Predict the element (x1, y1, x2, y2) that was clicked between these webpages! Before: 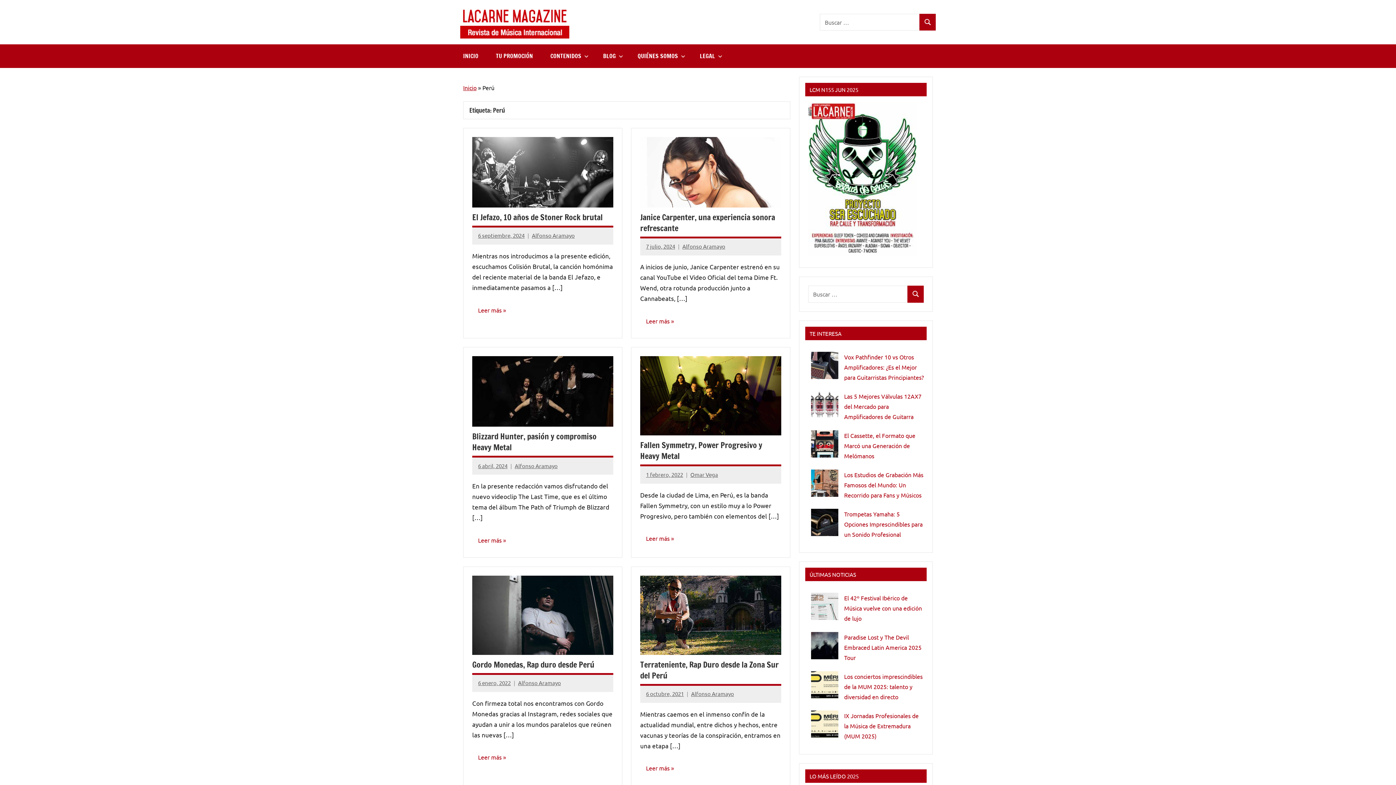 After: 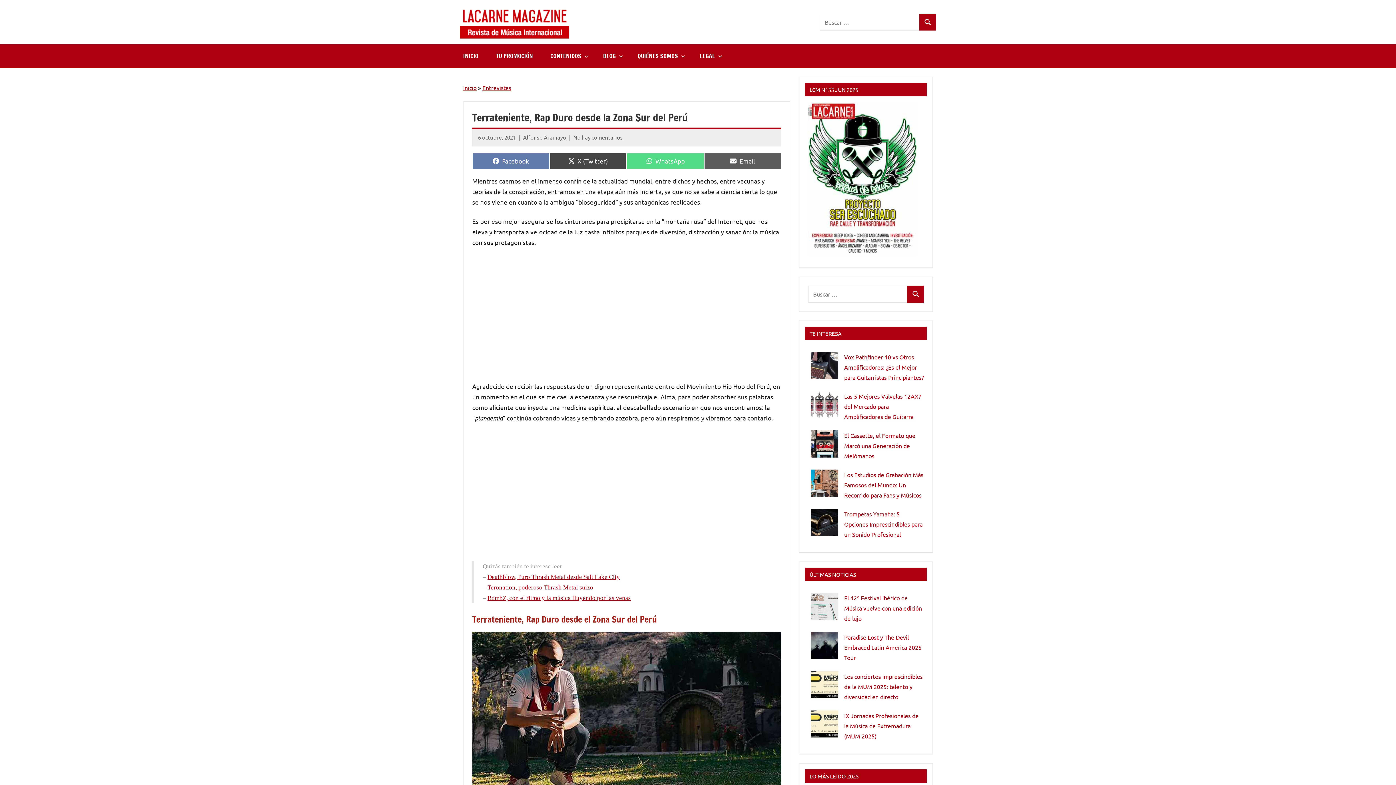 Action: label: Terrateniente, Rap Duro desde la Zona Sur del Perú bbox: (640, 659, 778, 681)